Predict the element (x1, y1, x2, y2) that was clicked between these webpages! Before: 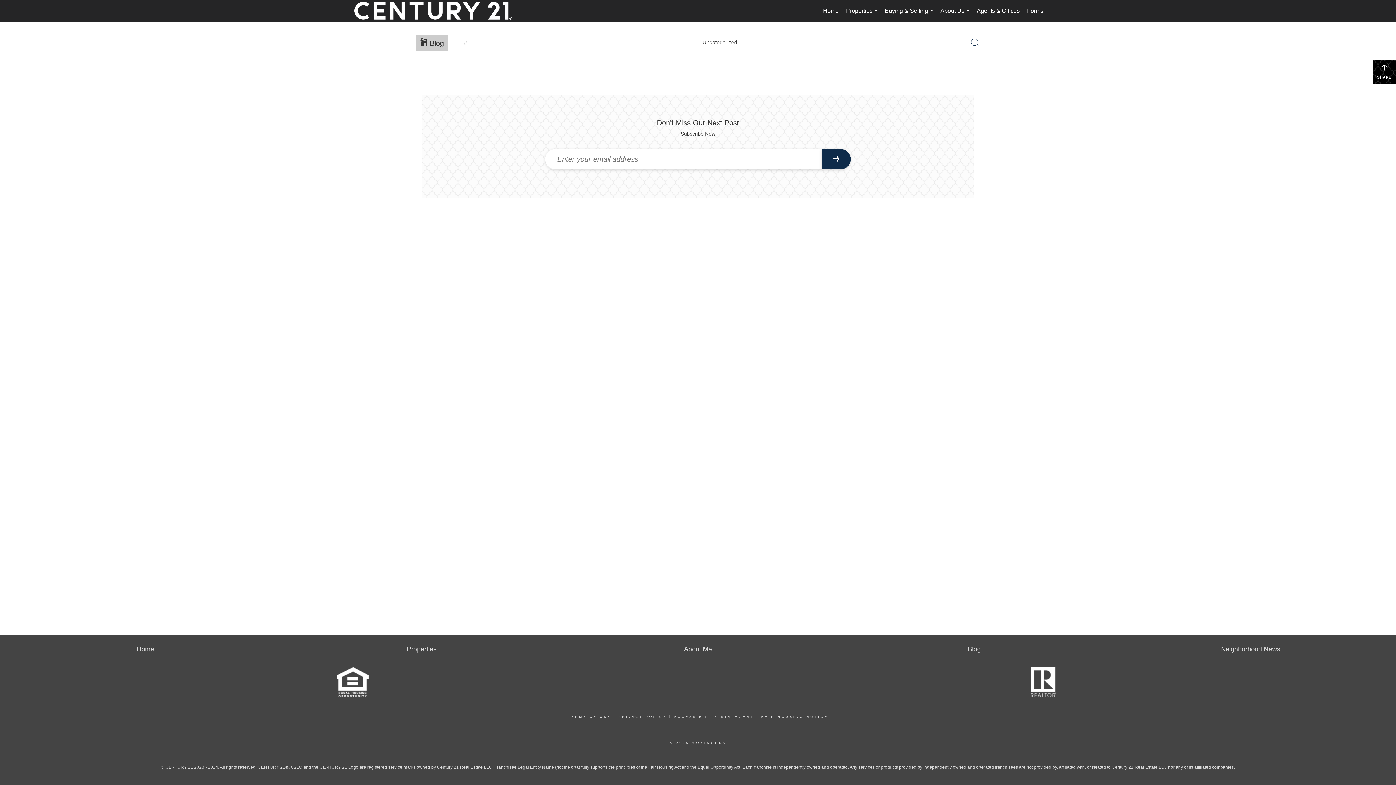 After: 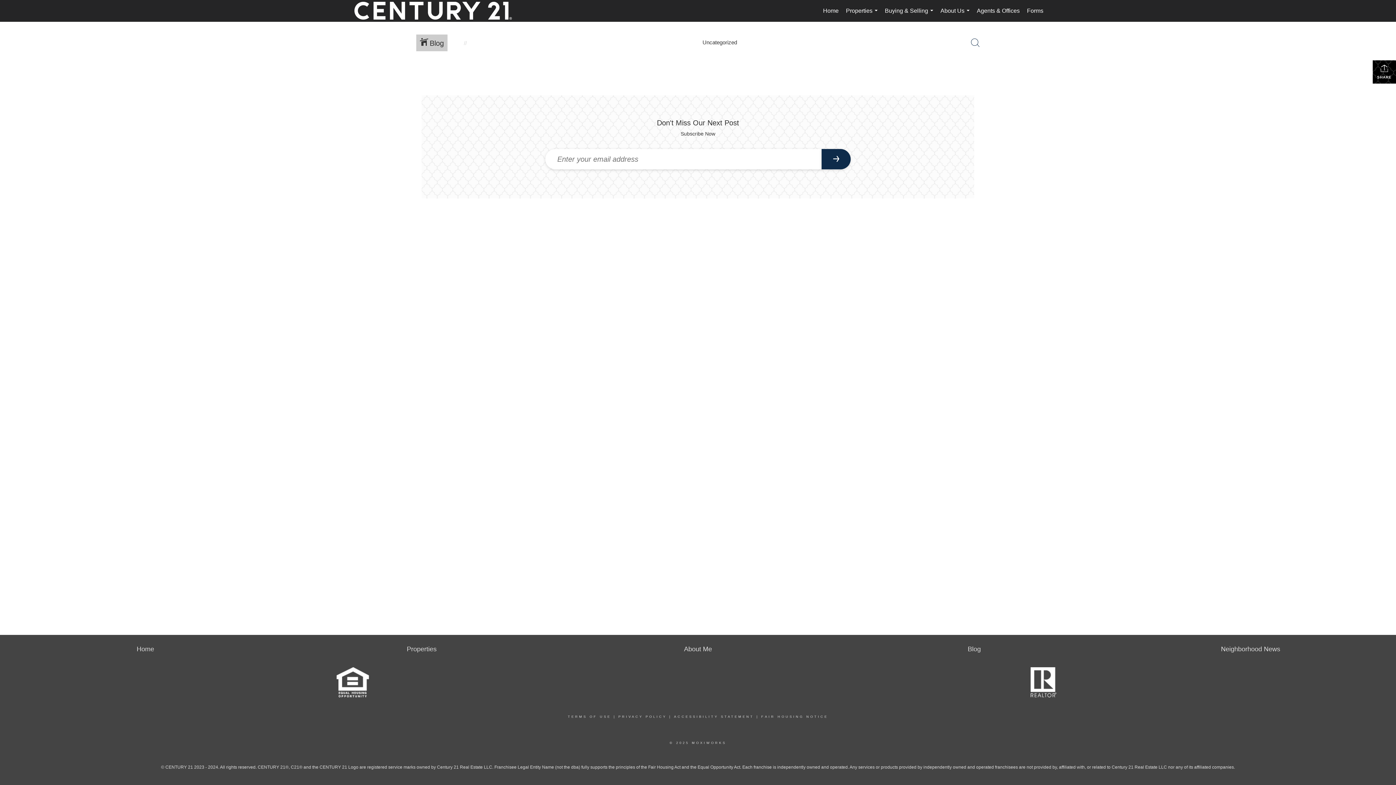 Action: bbox: (410, 29, 453, 56) label:  Blog